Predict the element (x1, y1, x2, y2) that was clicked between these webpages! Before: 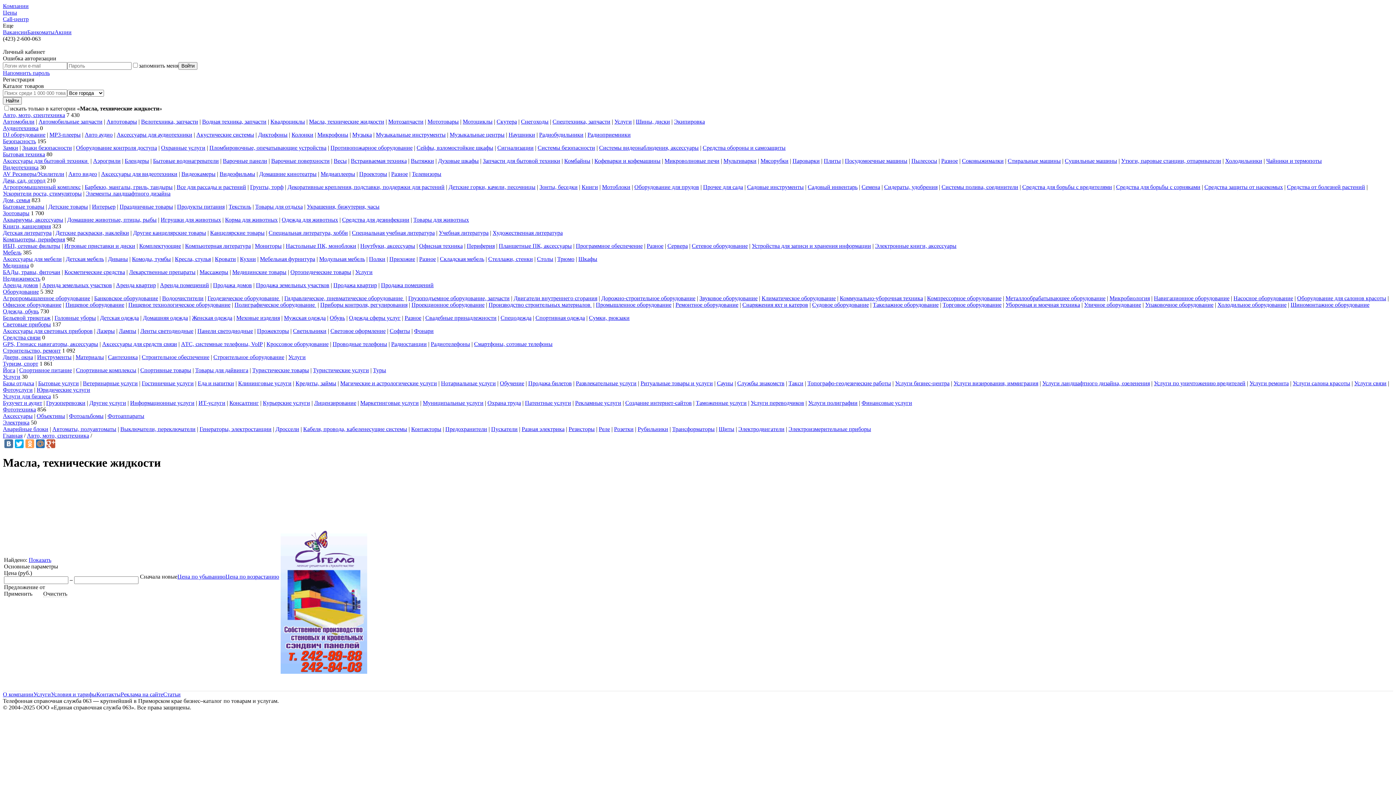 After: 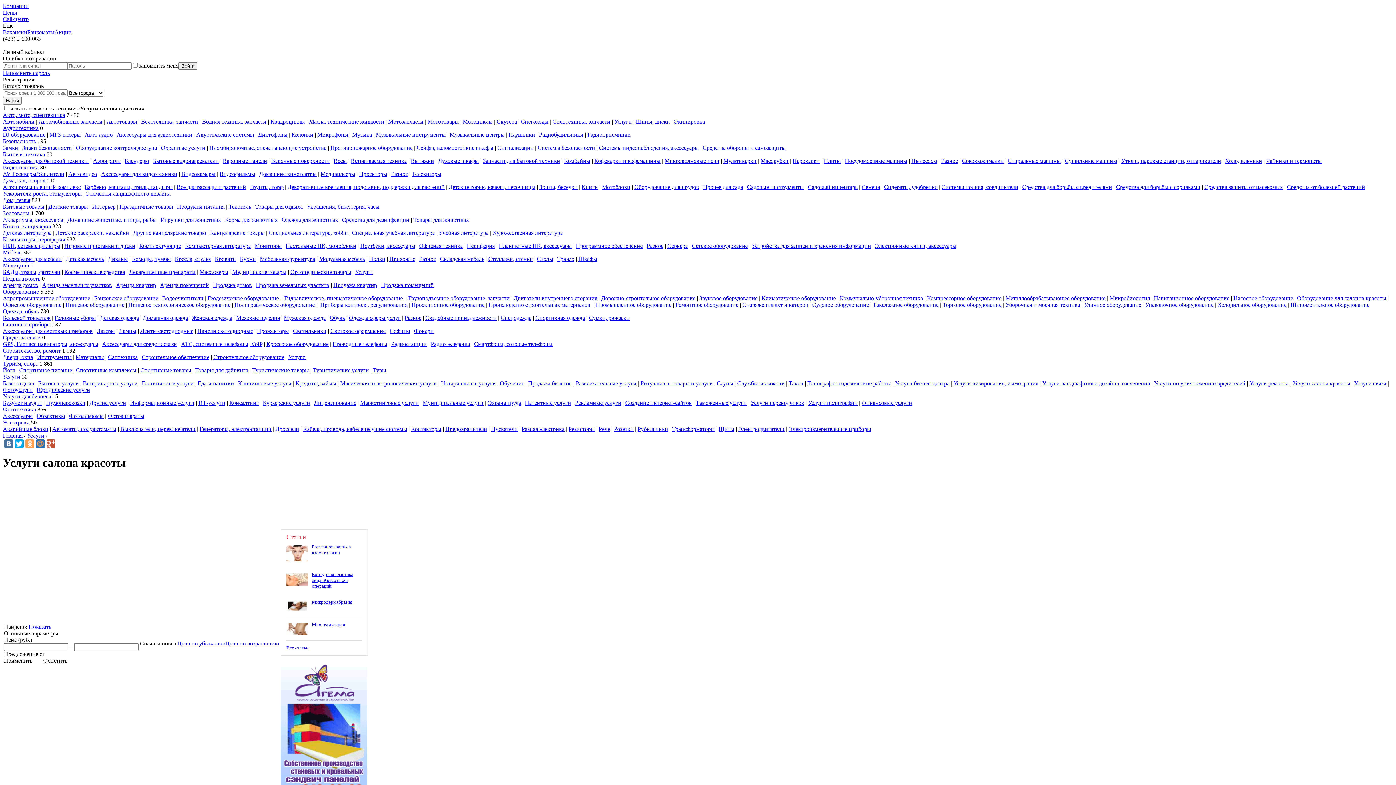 Action: label: Услуги салона красоты bbox: (1293, 380, 1350, 386)